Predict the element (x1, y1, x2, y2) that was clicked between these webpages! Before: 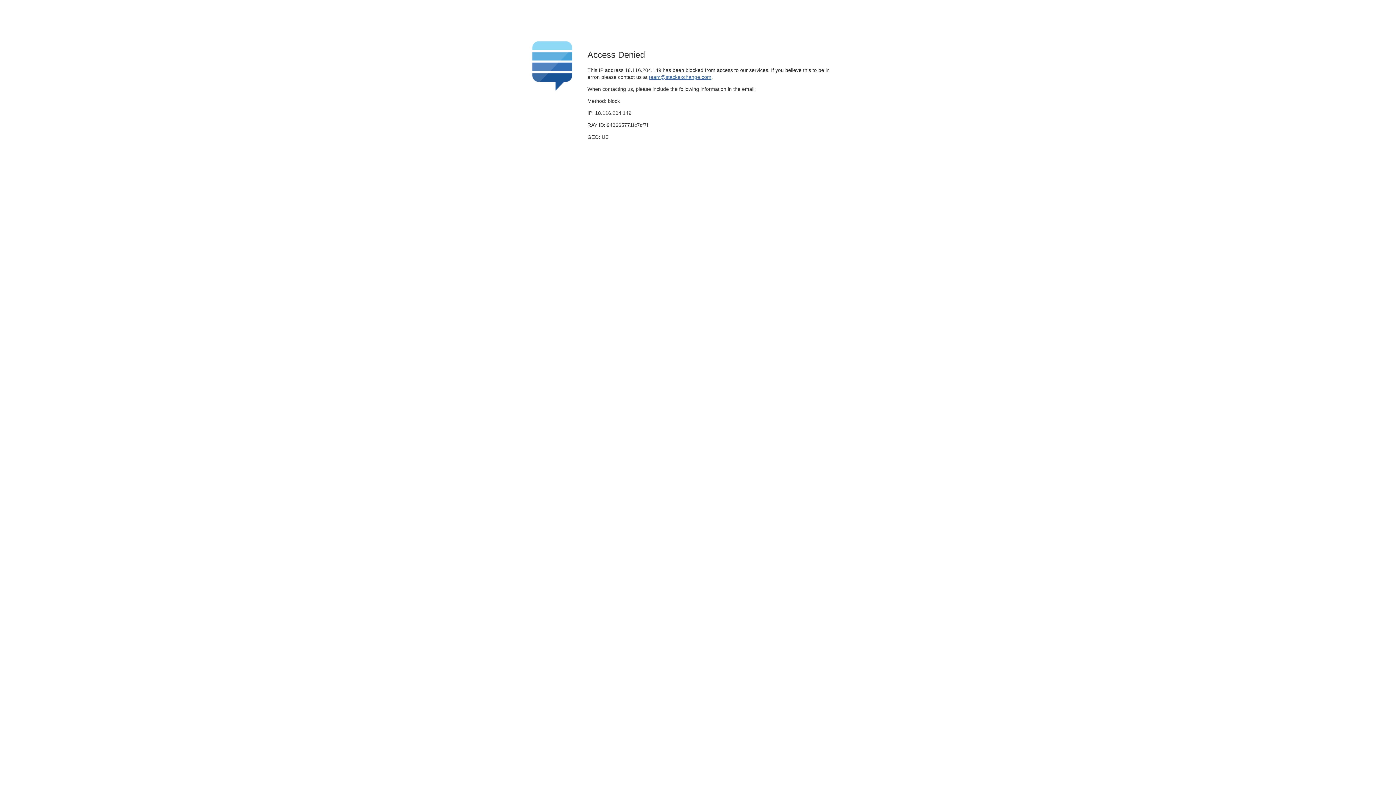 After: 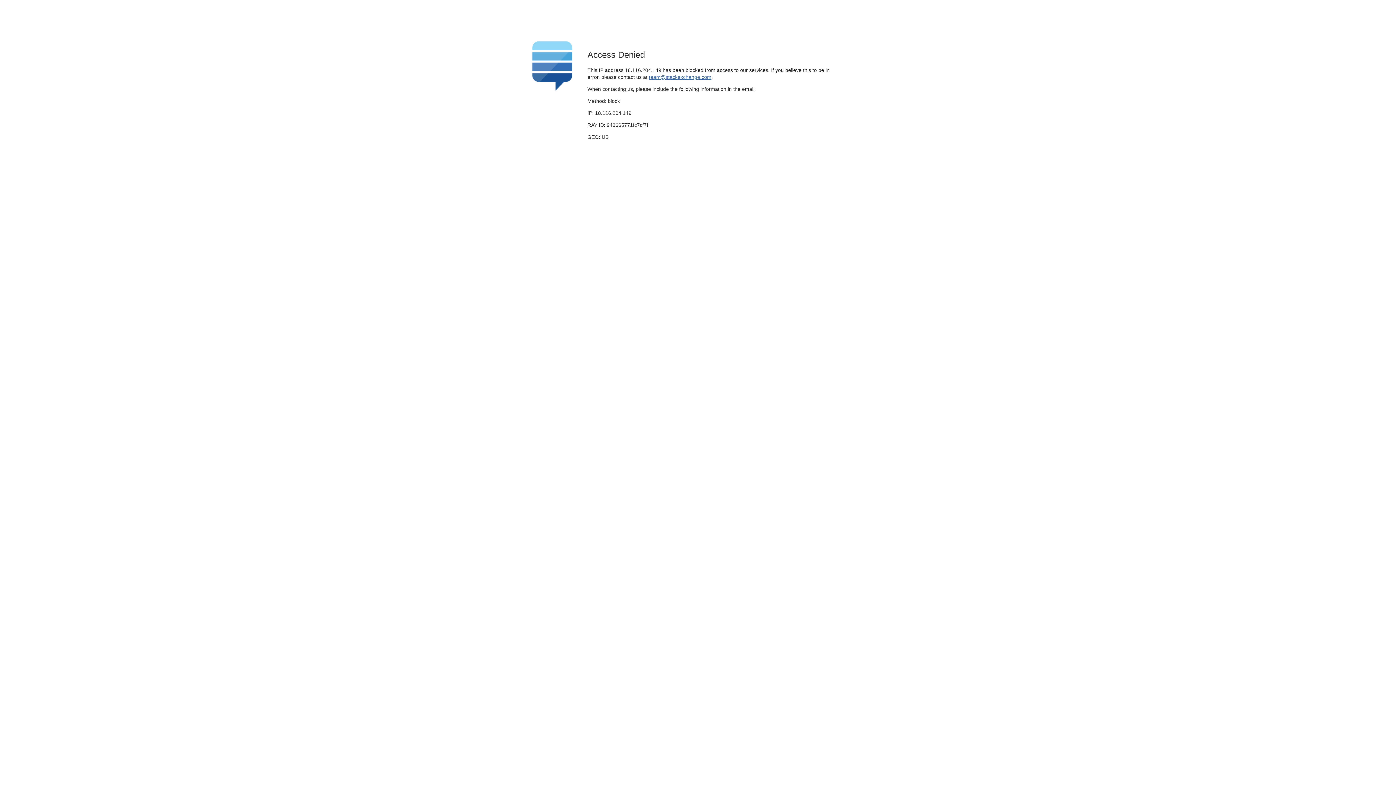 Action: label: team@stackexchange.com bbox: (649, 74, 711, 79)